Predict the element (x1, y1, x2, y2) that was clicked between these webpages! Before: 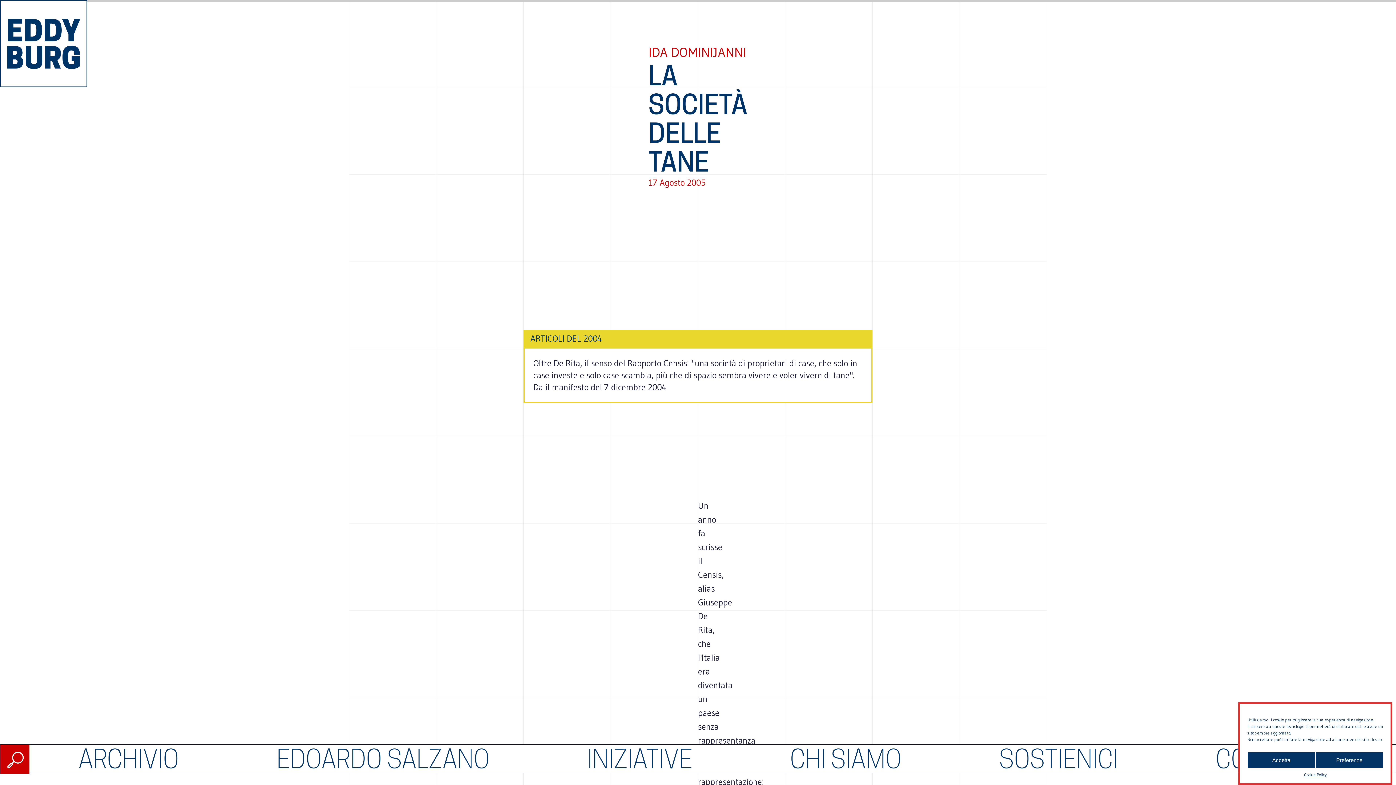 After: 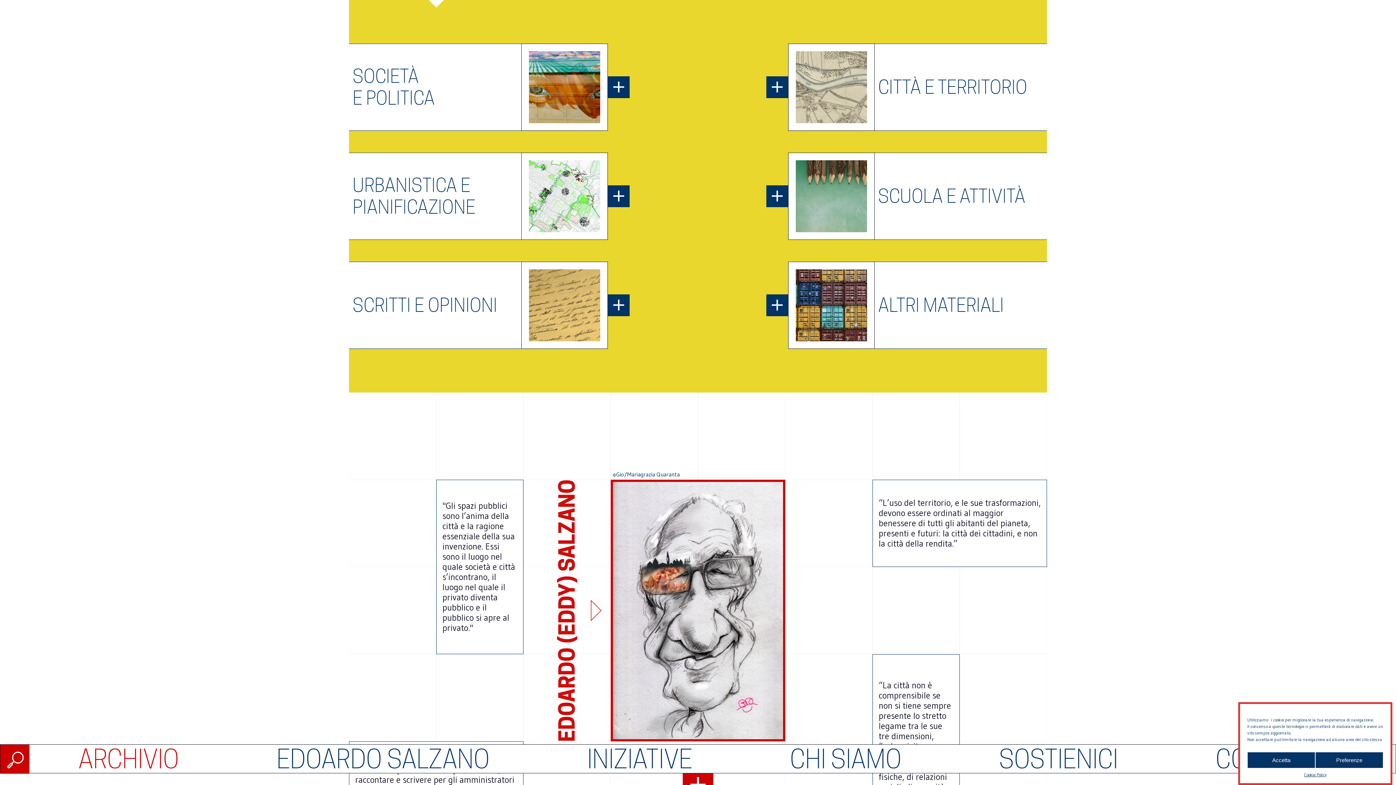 Action: bbox: (78, 744, 179, 774) label: ARCHIVIO